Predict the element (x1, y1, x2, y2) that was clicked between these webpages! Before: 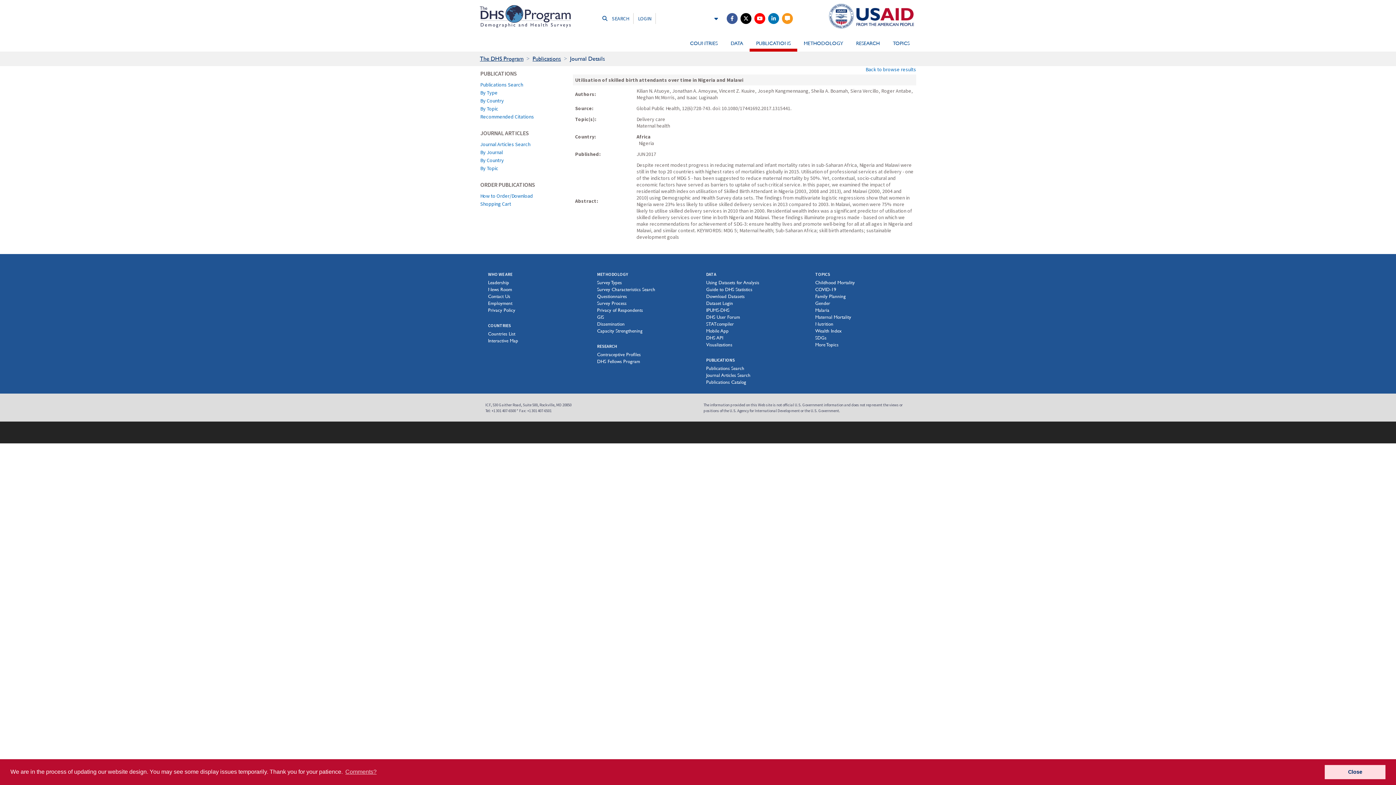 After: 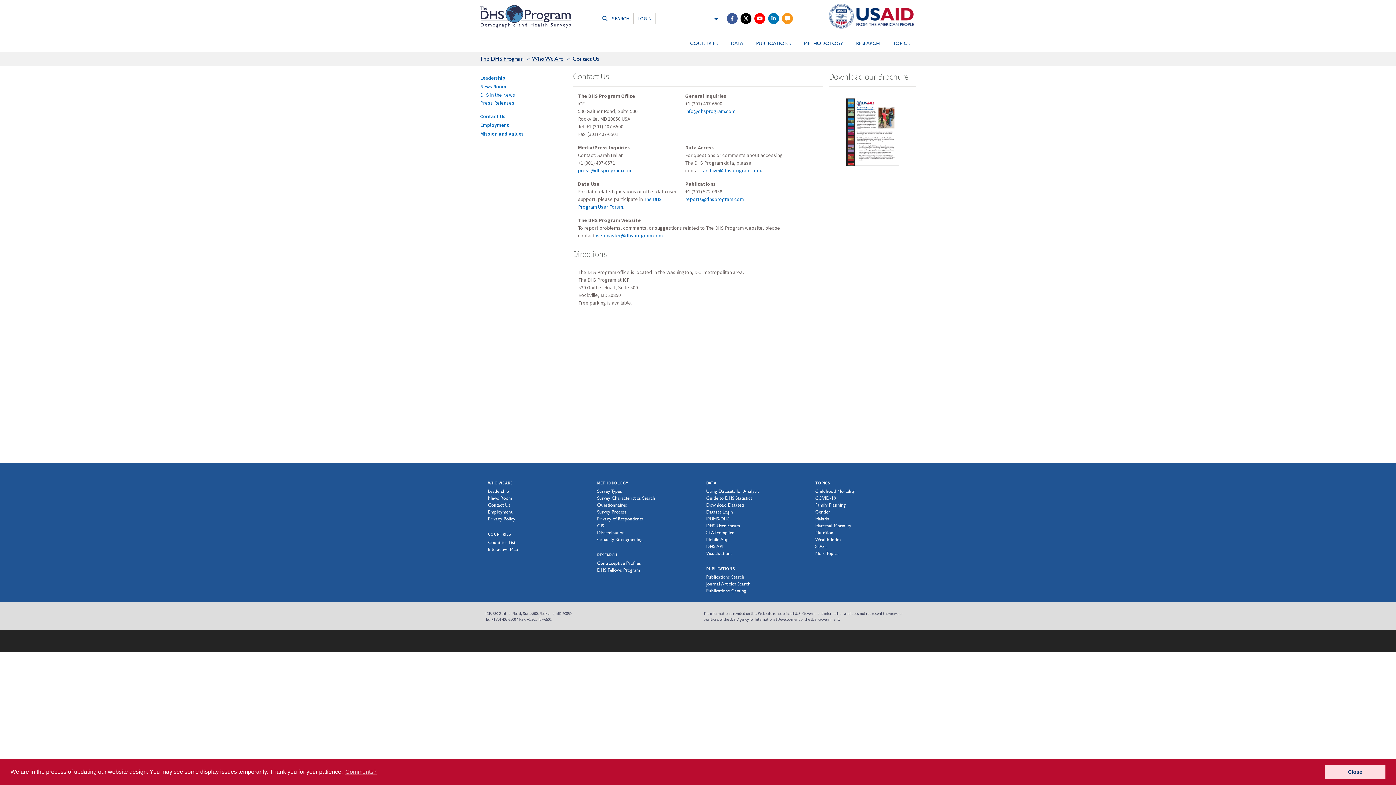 Action: label: Contact Us bbox: (488, 293, 510, 299)